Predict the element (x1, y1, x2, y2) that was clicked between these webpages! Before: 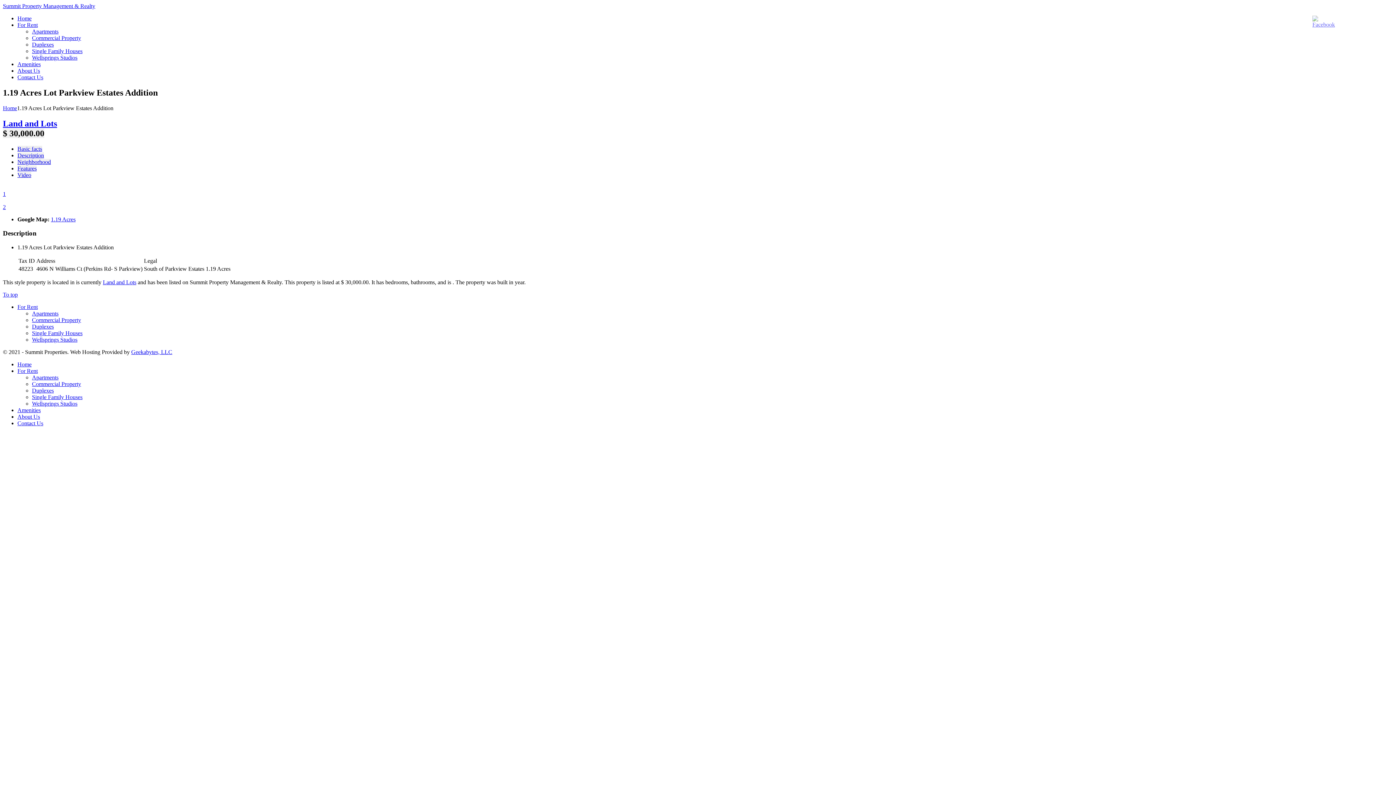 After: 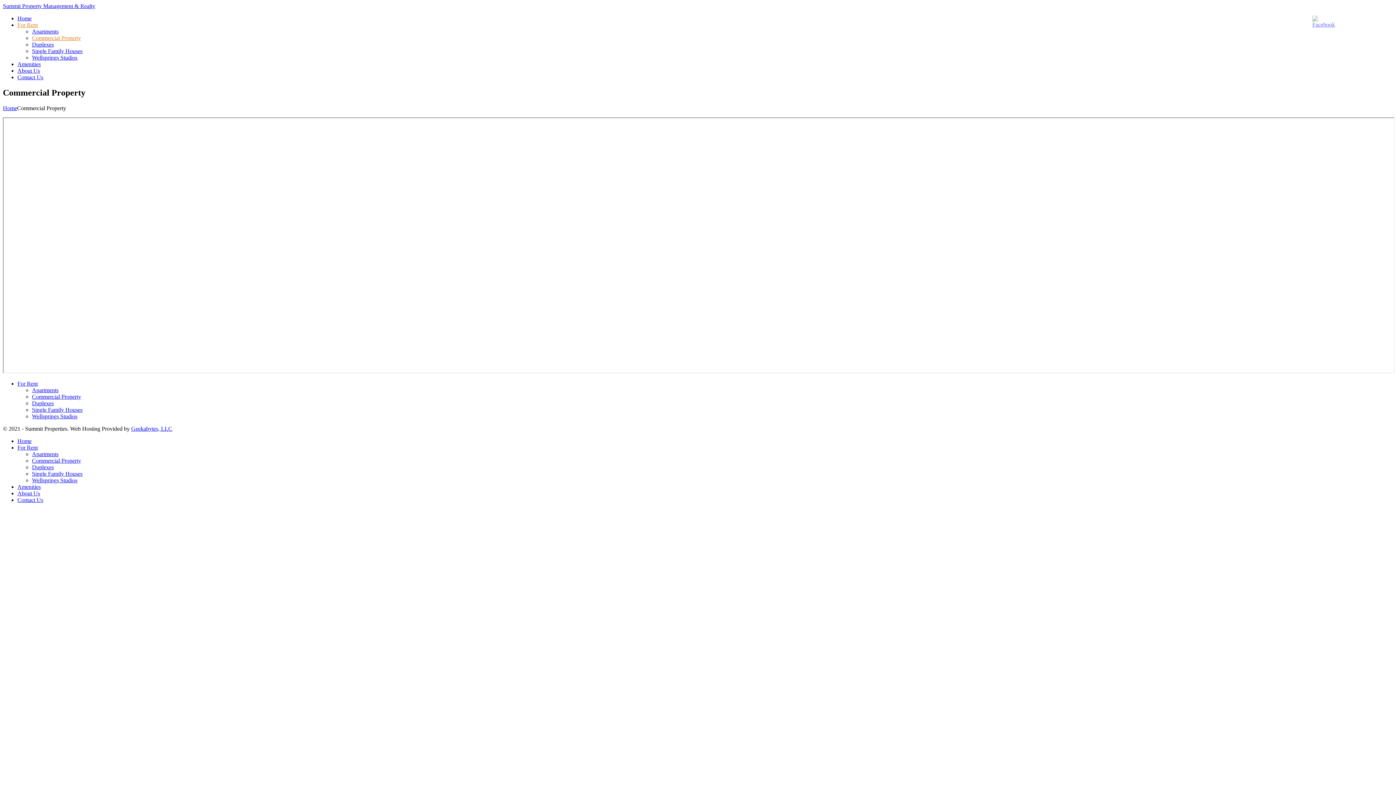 Action: bbox: (32, 317, 81, 323) label: Commercial Property